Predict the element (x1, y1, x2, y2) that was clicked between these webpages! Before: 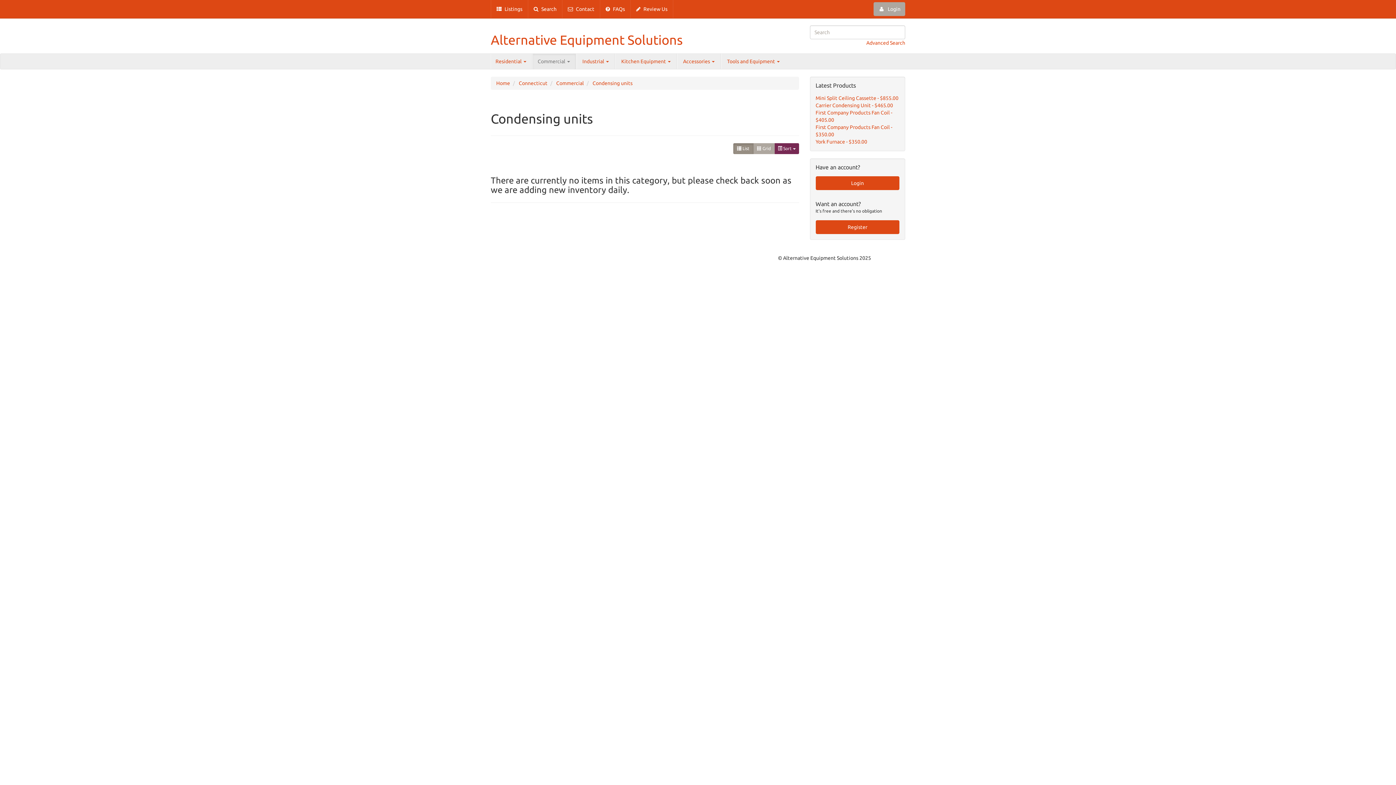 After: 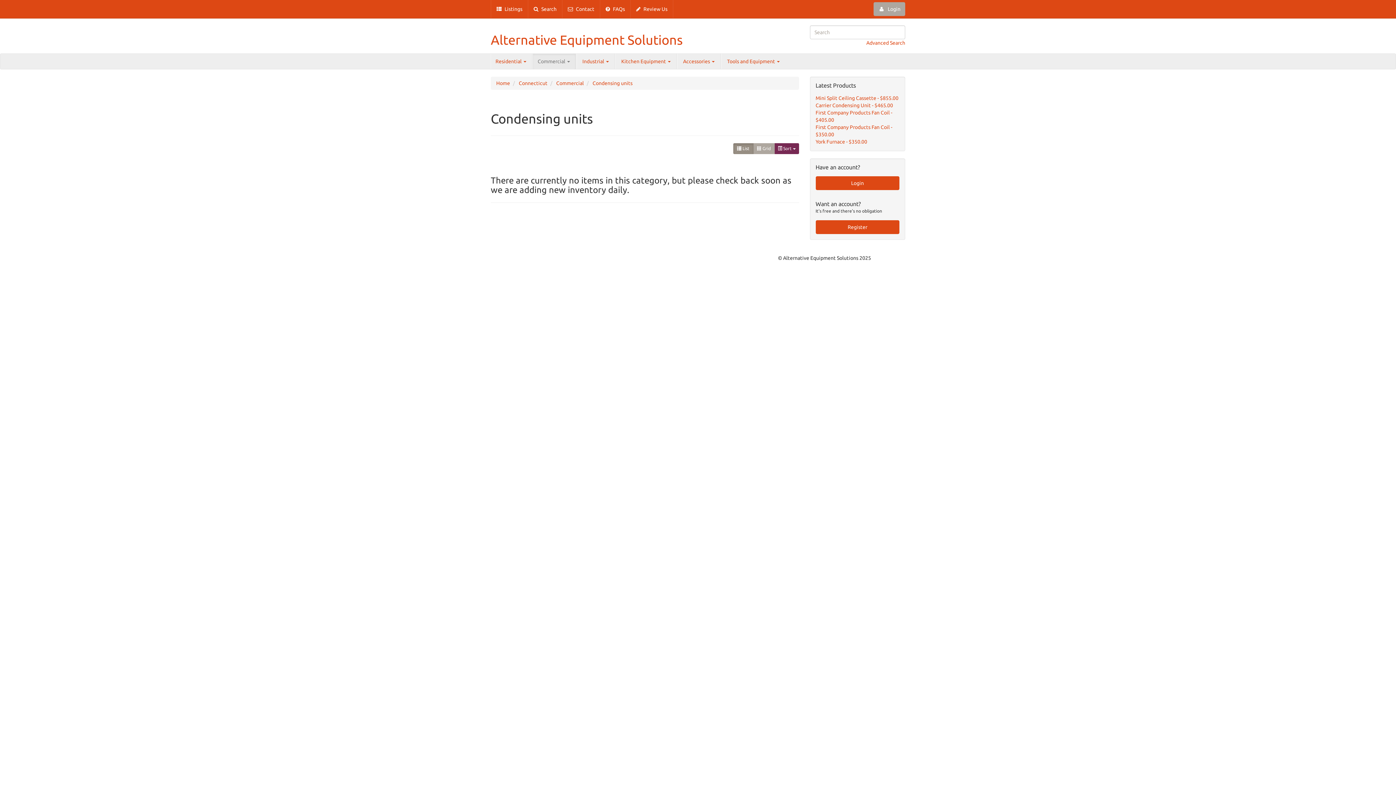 Action: bbox: (592, 80, 632, 86) label: Condensing units